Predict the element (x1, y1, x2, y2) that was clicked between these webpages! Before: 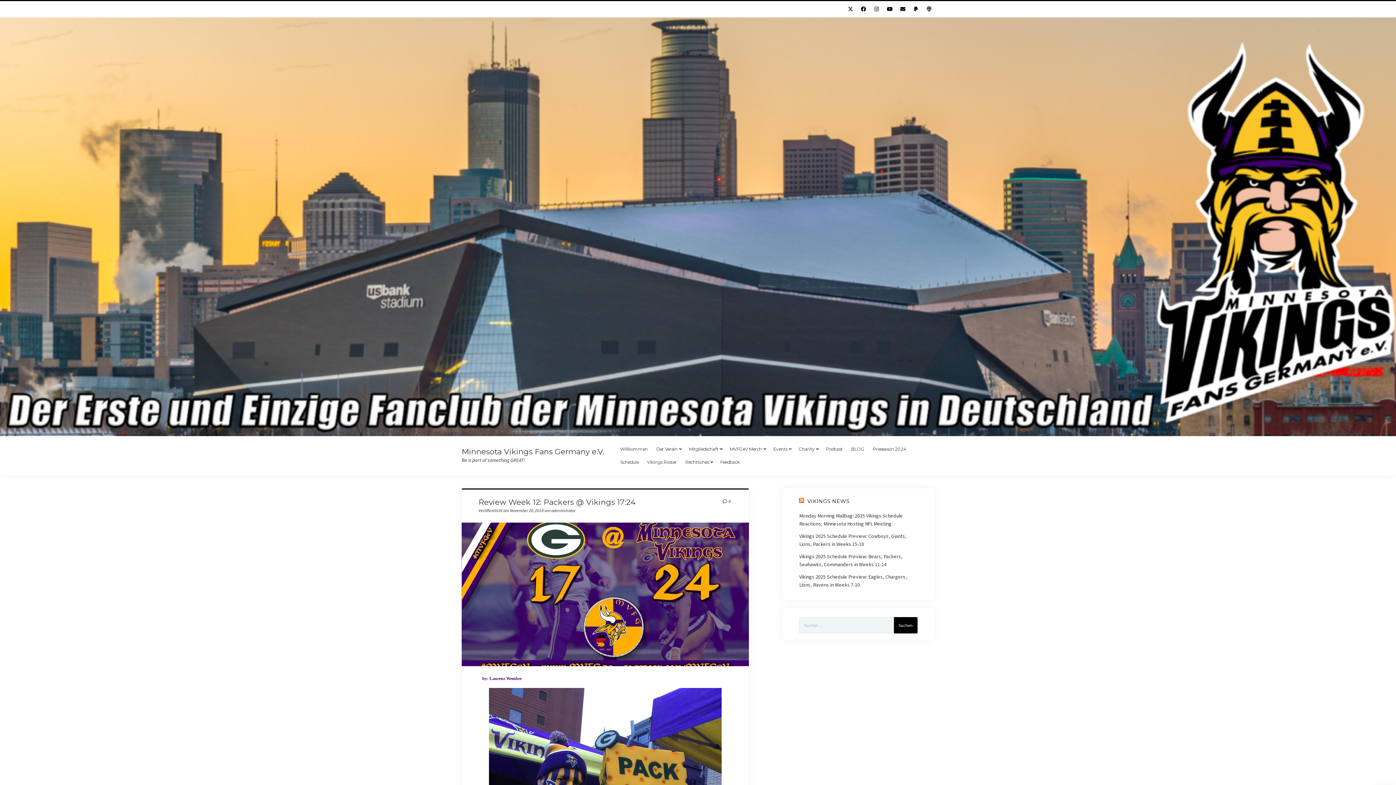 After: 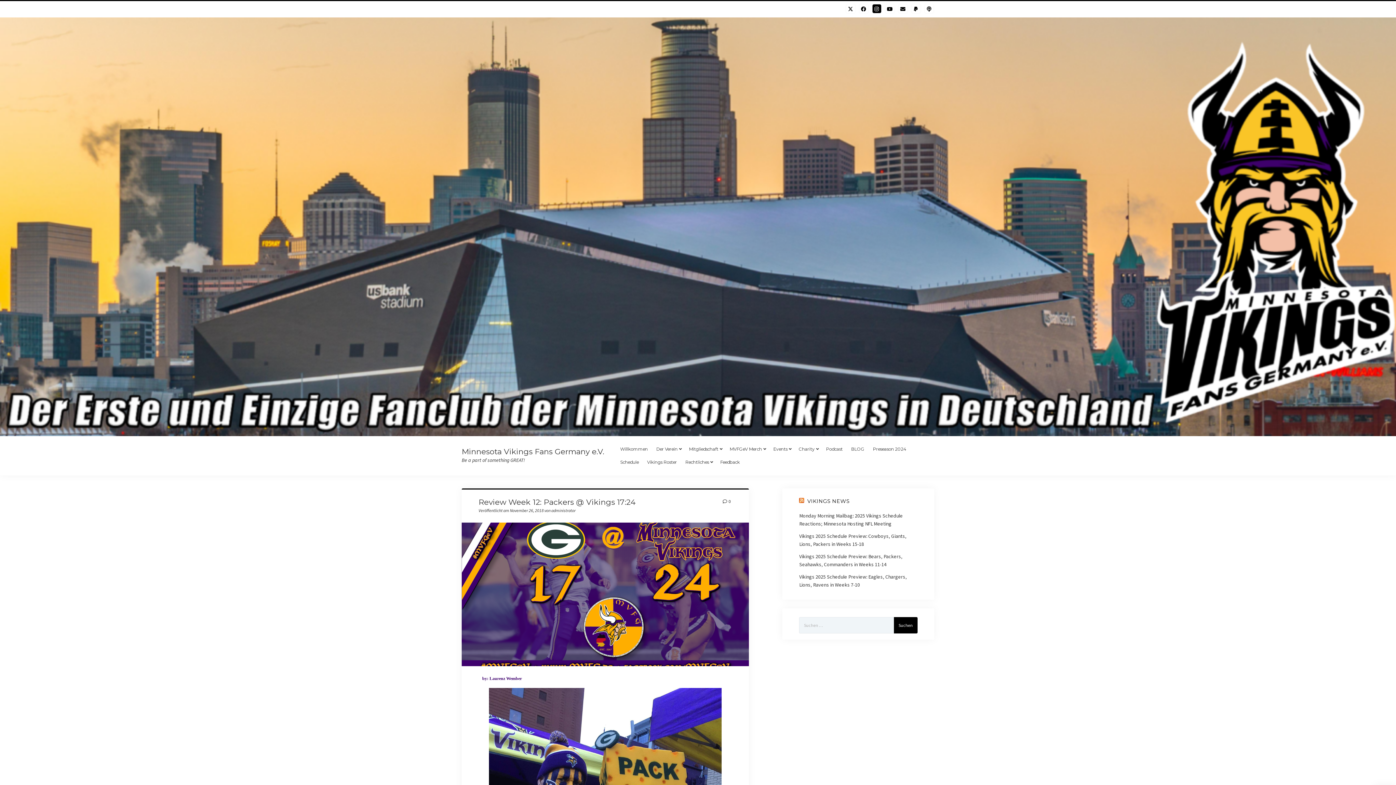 Action: bbox: (872, 4, 881, 13)